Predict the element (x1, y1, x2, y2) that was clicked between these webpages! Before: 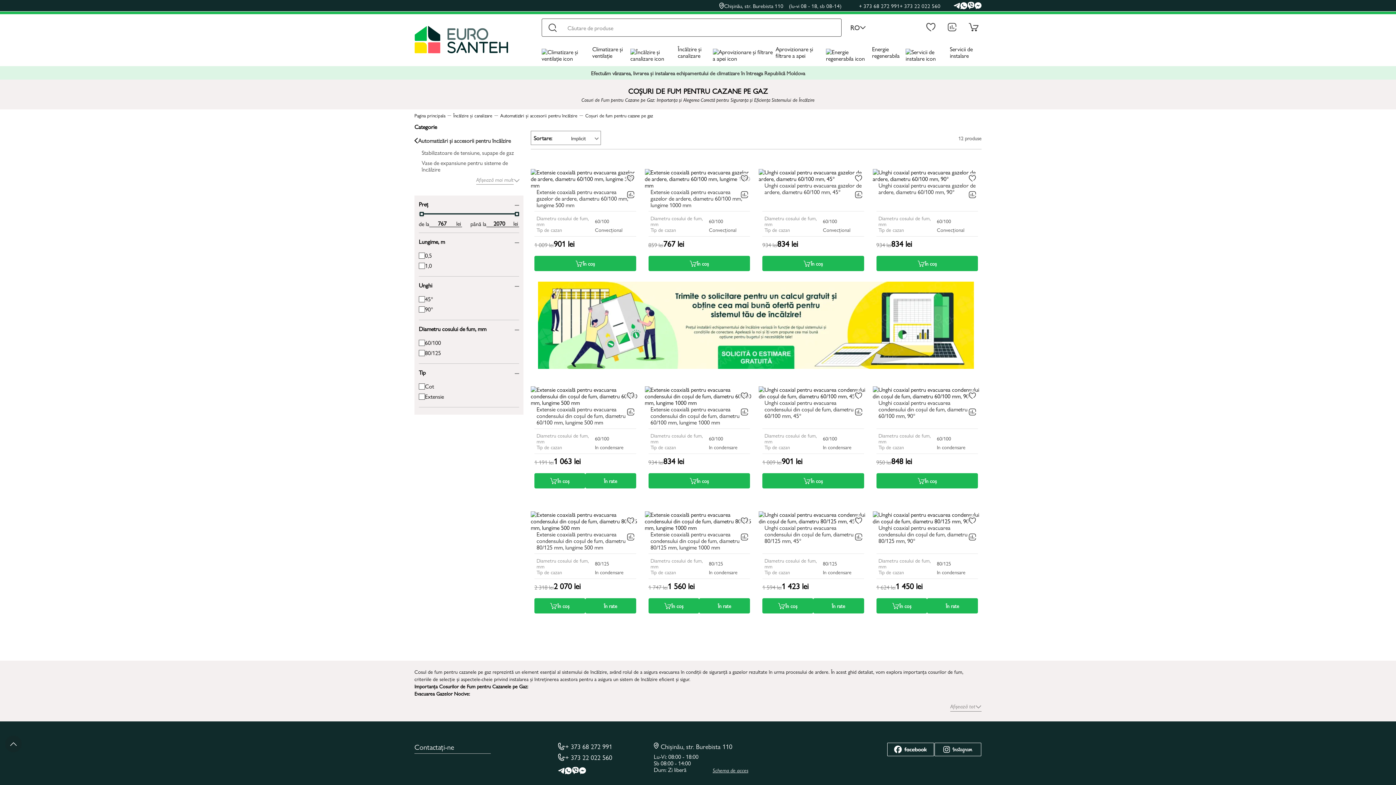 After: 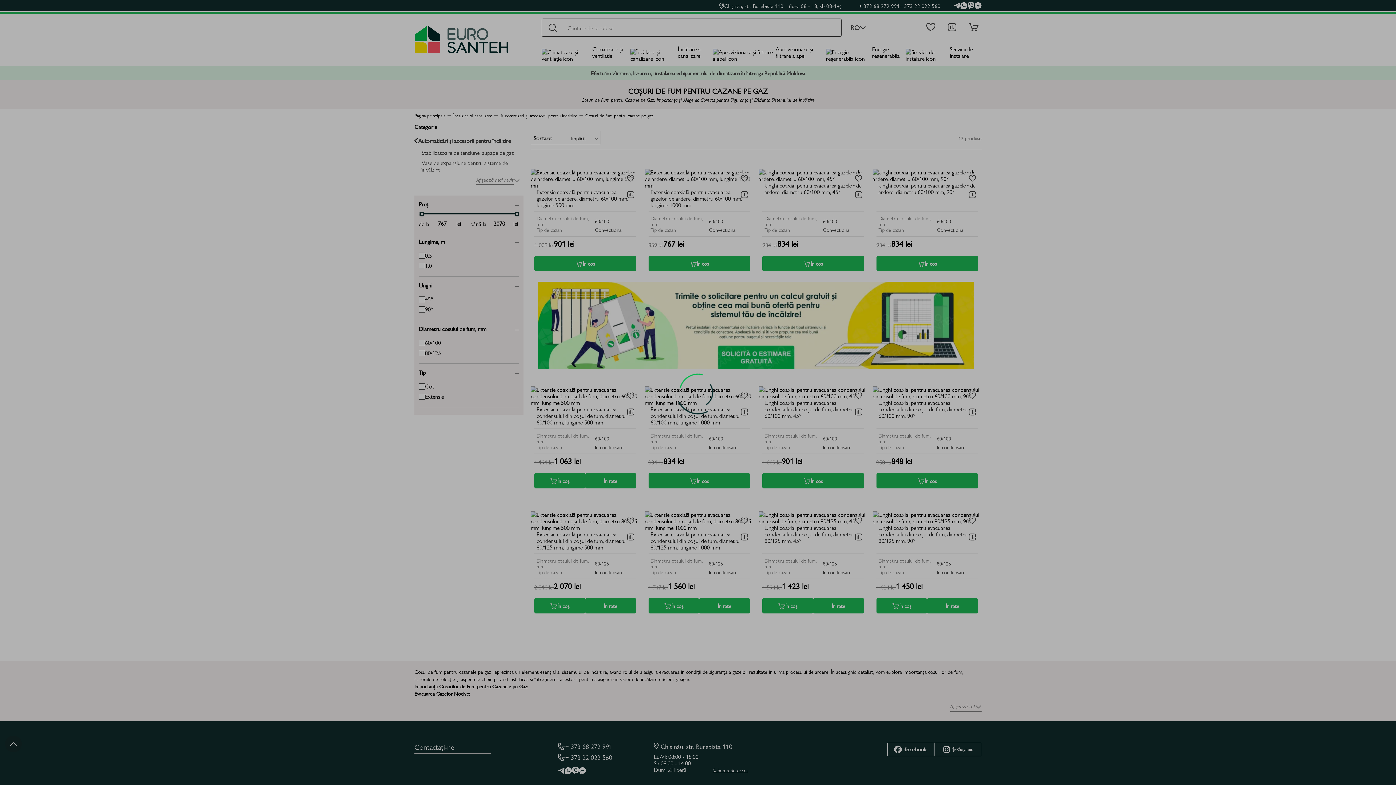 Action: label: Compară bbox: (967, 532, 978, 542)